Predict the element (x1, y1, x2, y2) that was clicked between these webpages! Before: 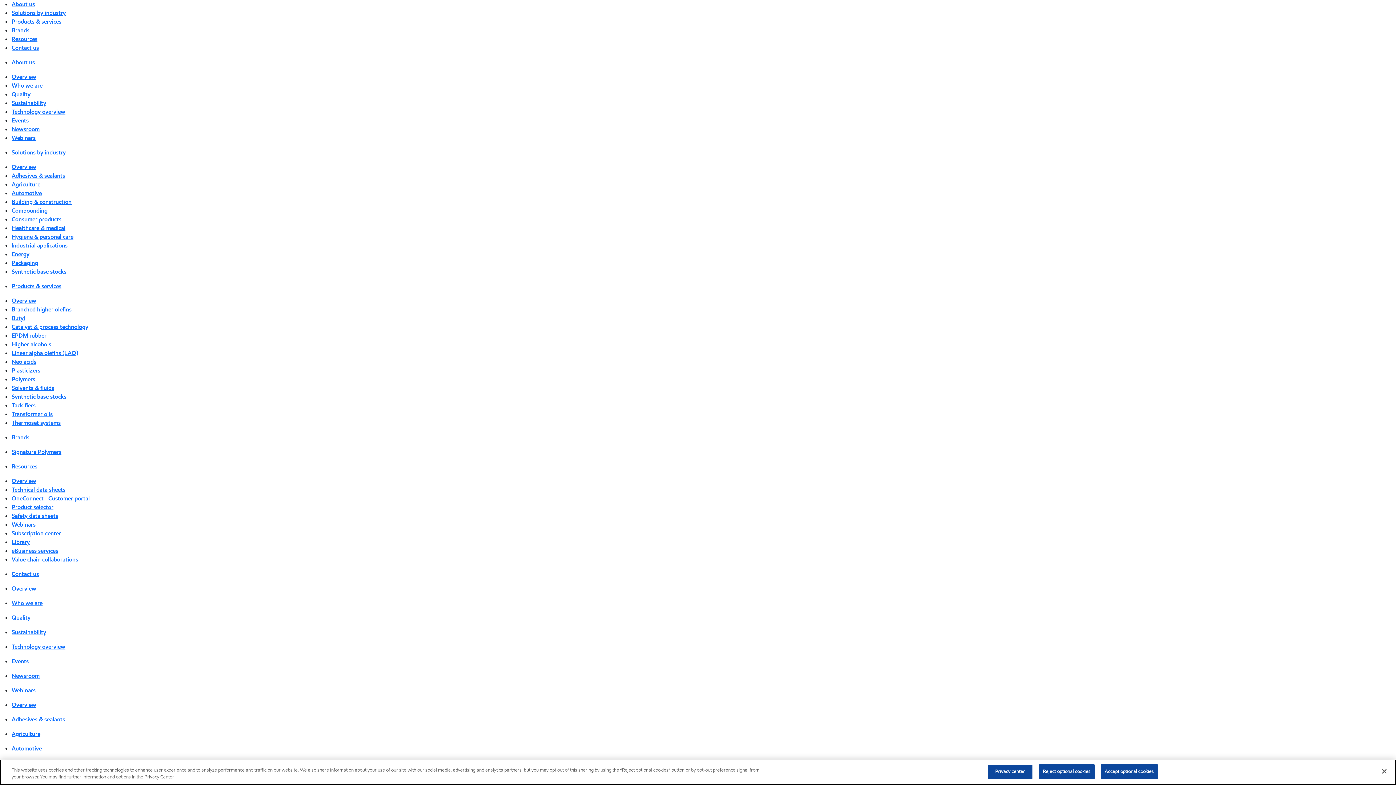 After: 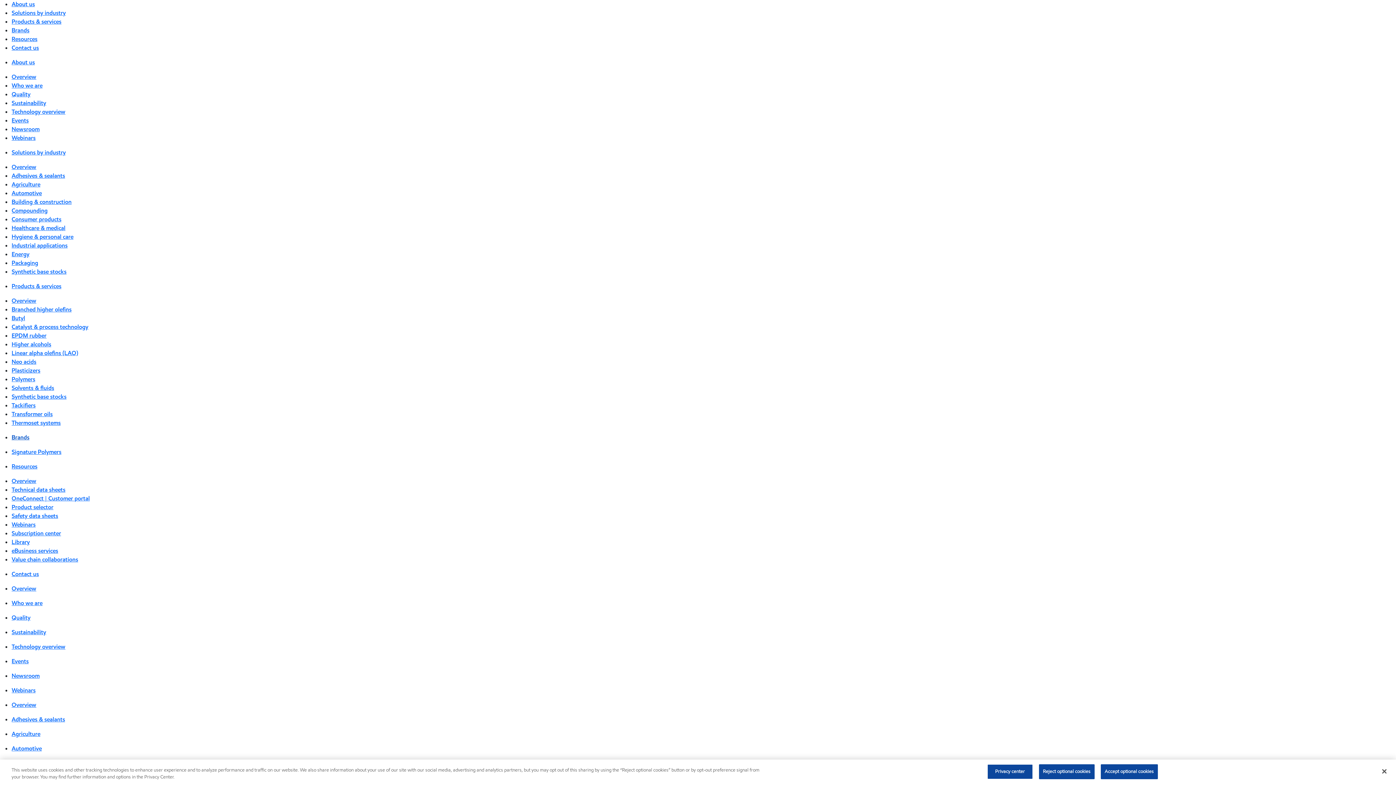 Action: label: Brands bbox: (11, 433, 29, 441)